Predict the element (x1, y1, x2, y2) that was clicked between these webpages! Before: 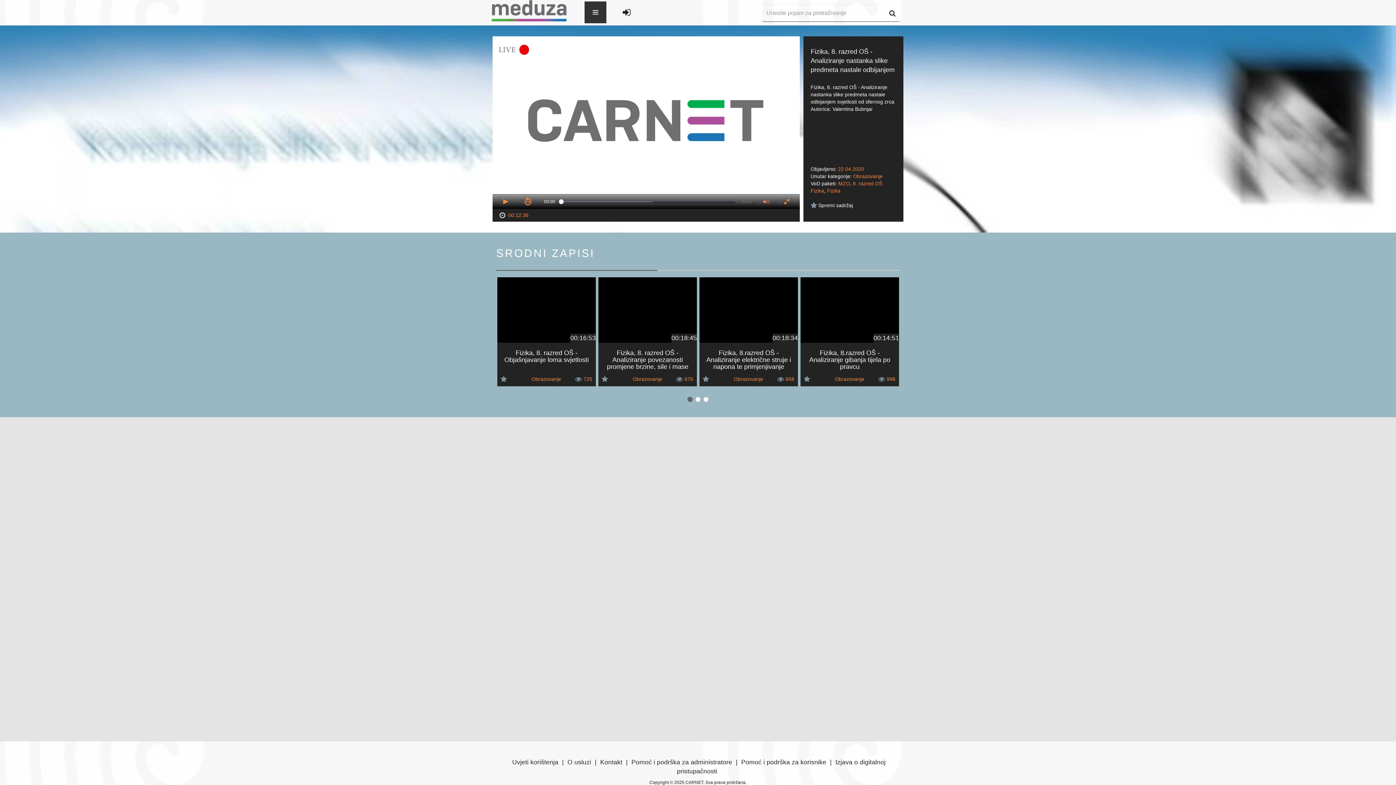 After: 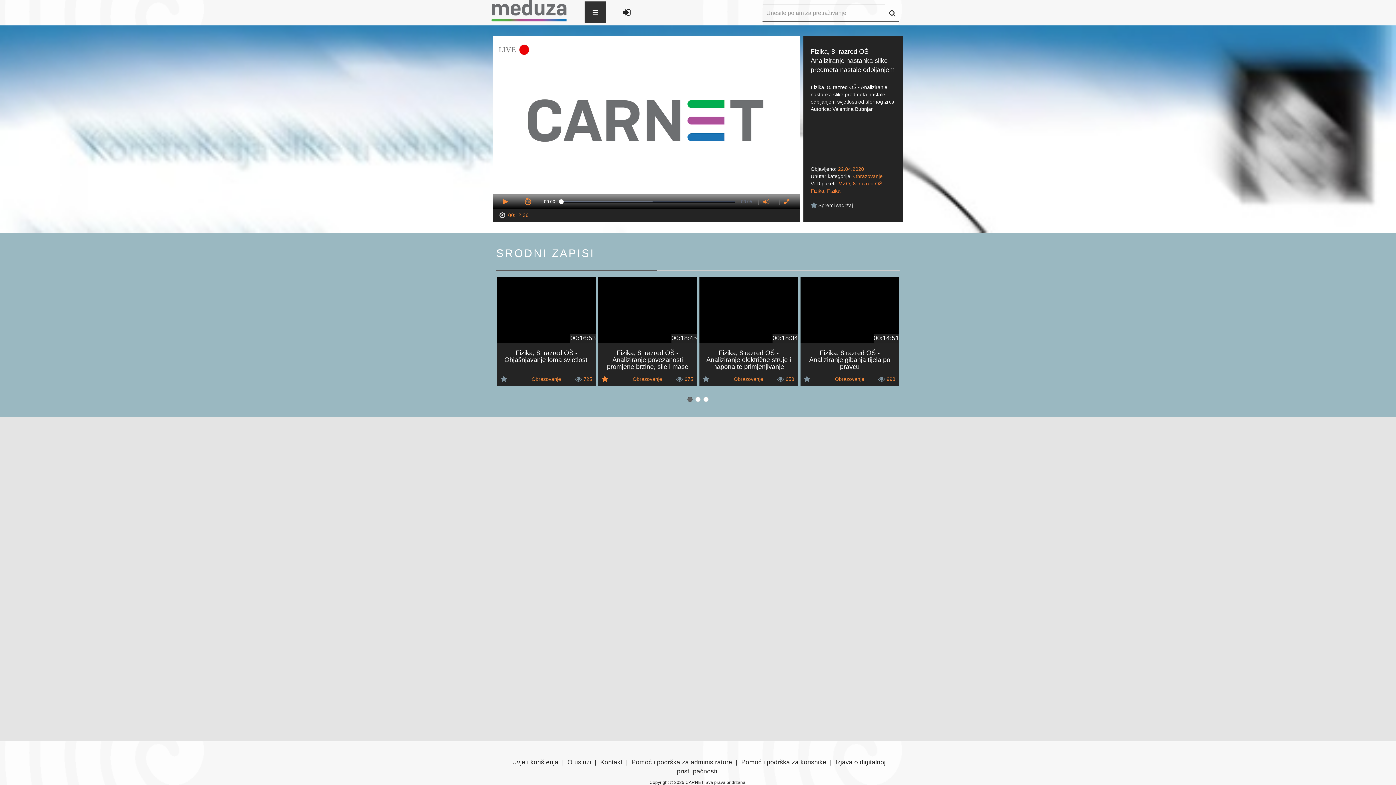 Action: bbox: (601, 375, 608, 382)